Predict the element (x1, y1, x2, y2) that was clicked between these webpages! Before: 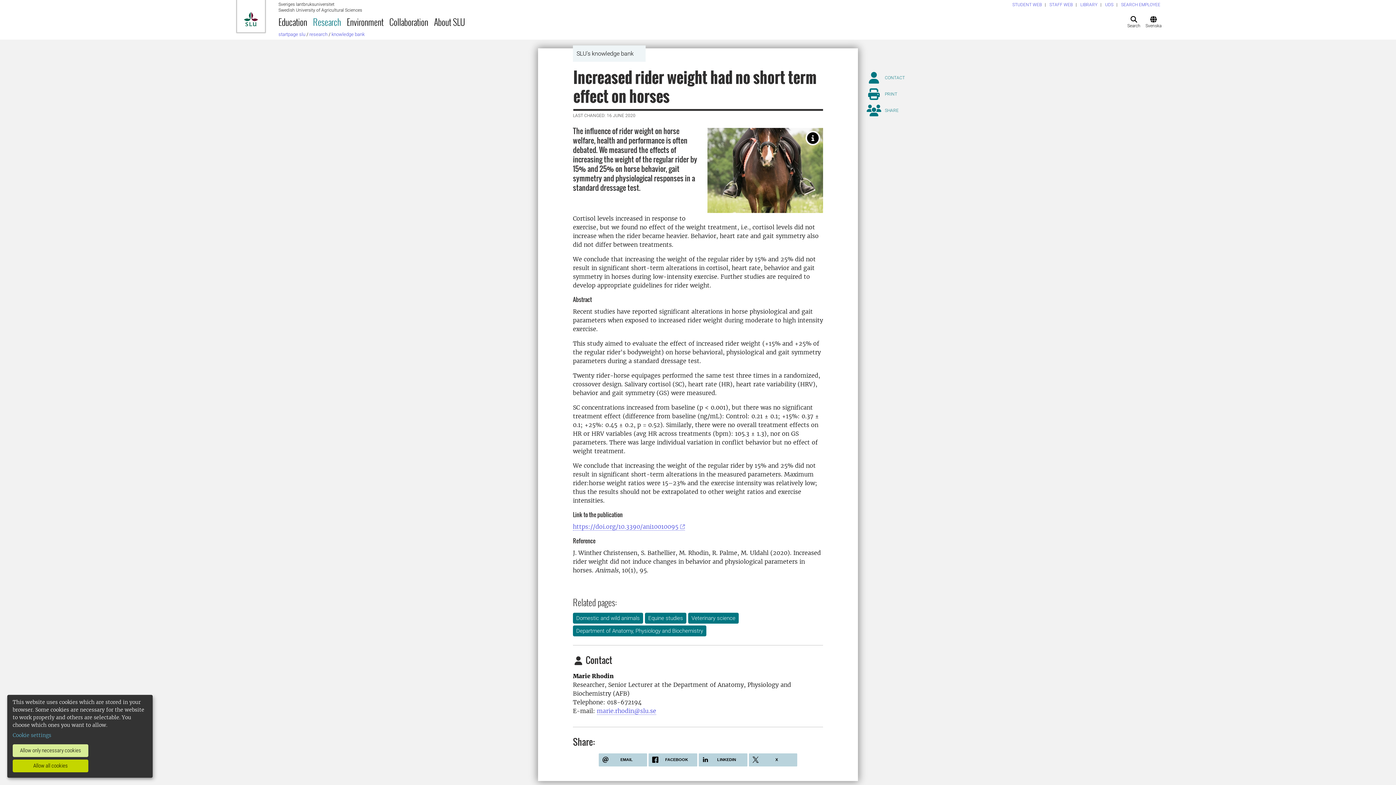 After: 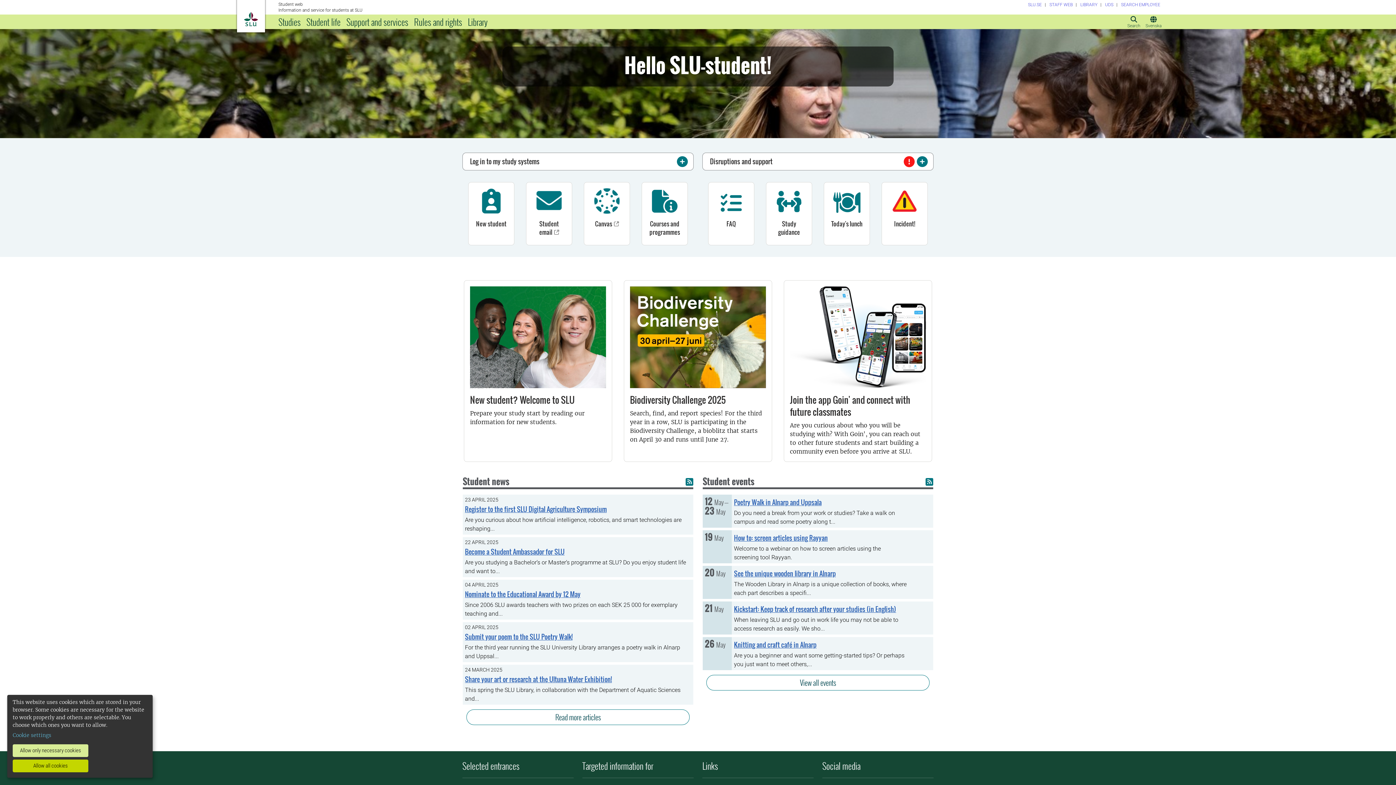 Action: bbox: (1012, 2, 1042, 7) label: STUDENT WEB